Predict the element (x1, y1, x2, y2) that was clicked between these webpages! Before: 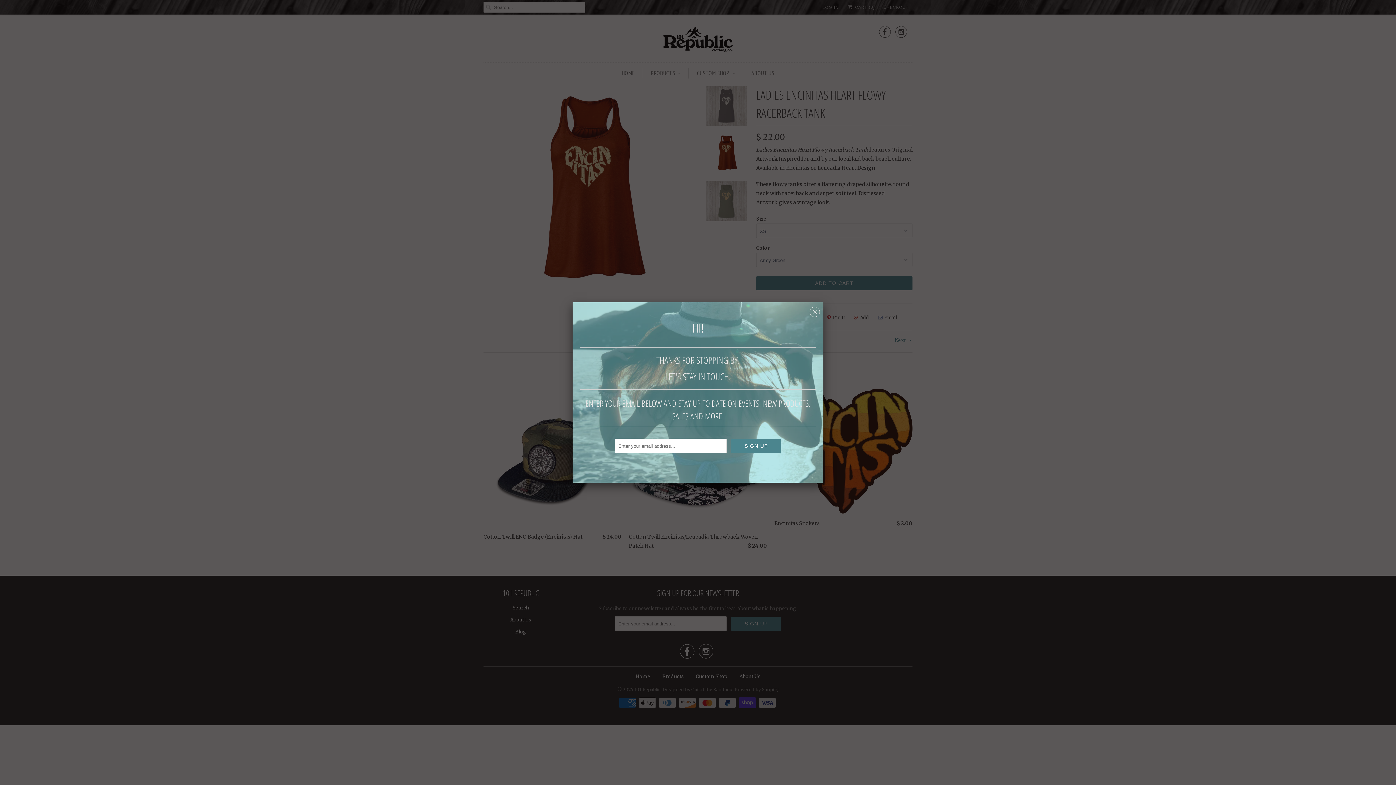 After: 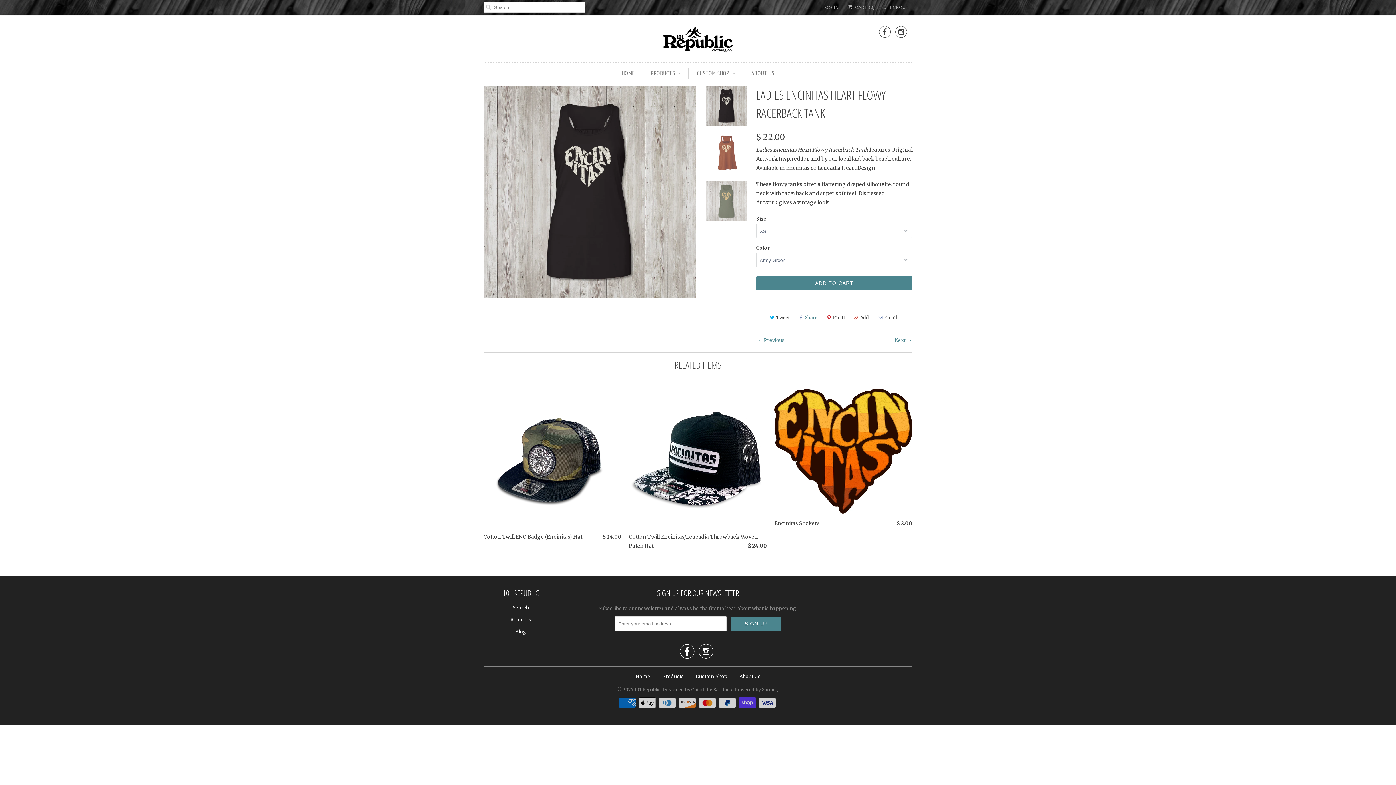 Action: label: ␡ bbox: (809, 308, 820, 317)